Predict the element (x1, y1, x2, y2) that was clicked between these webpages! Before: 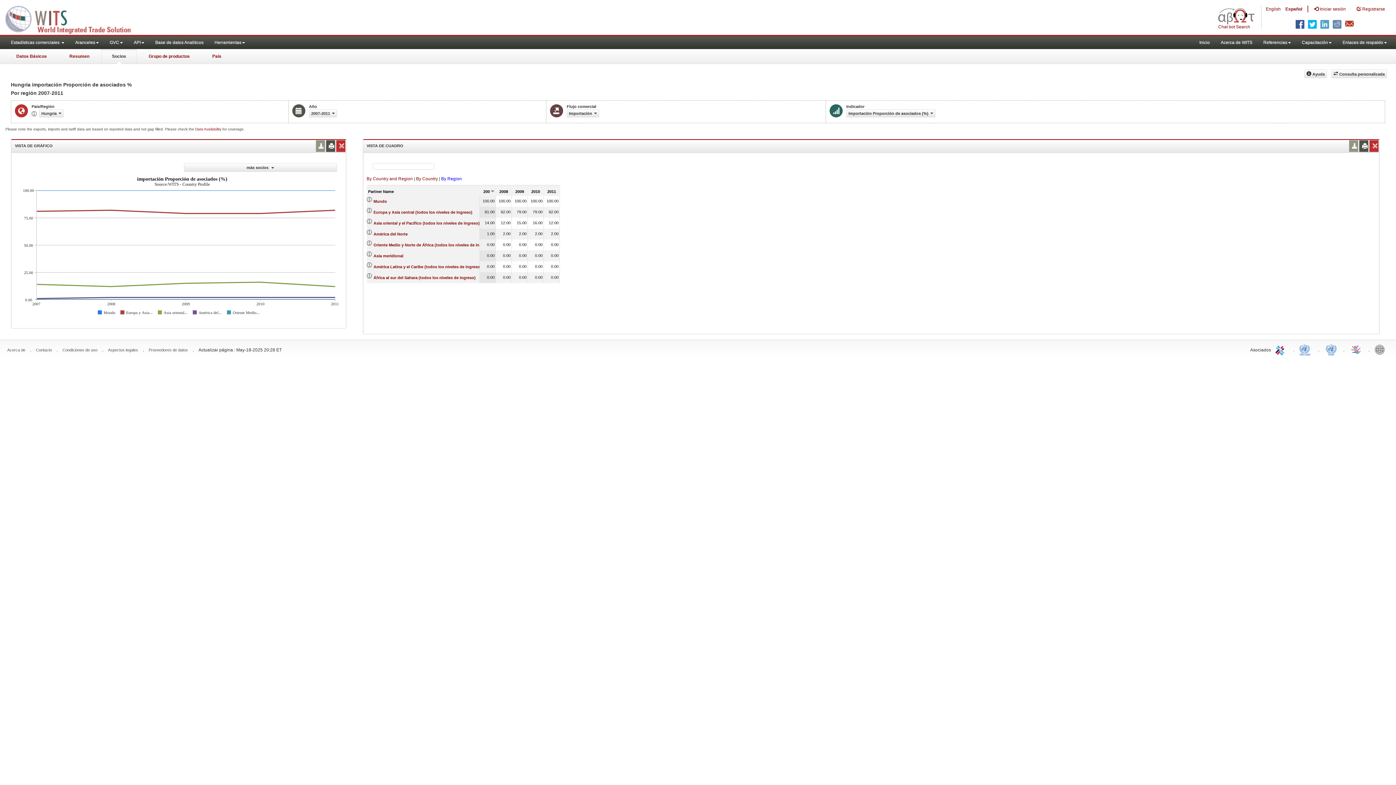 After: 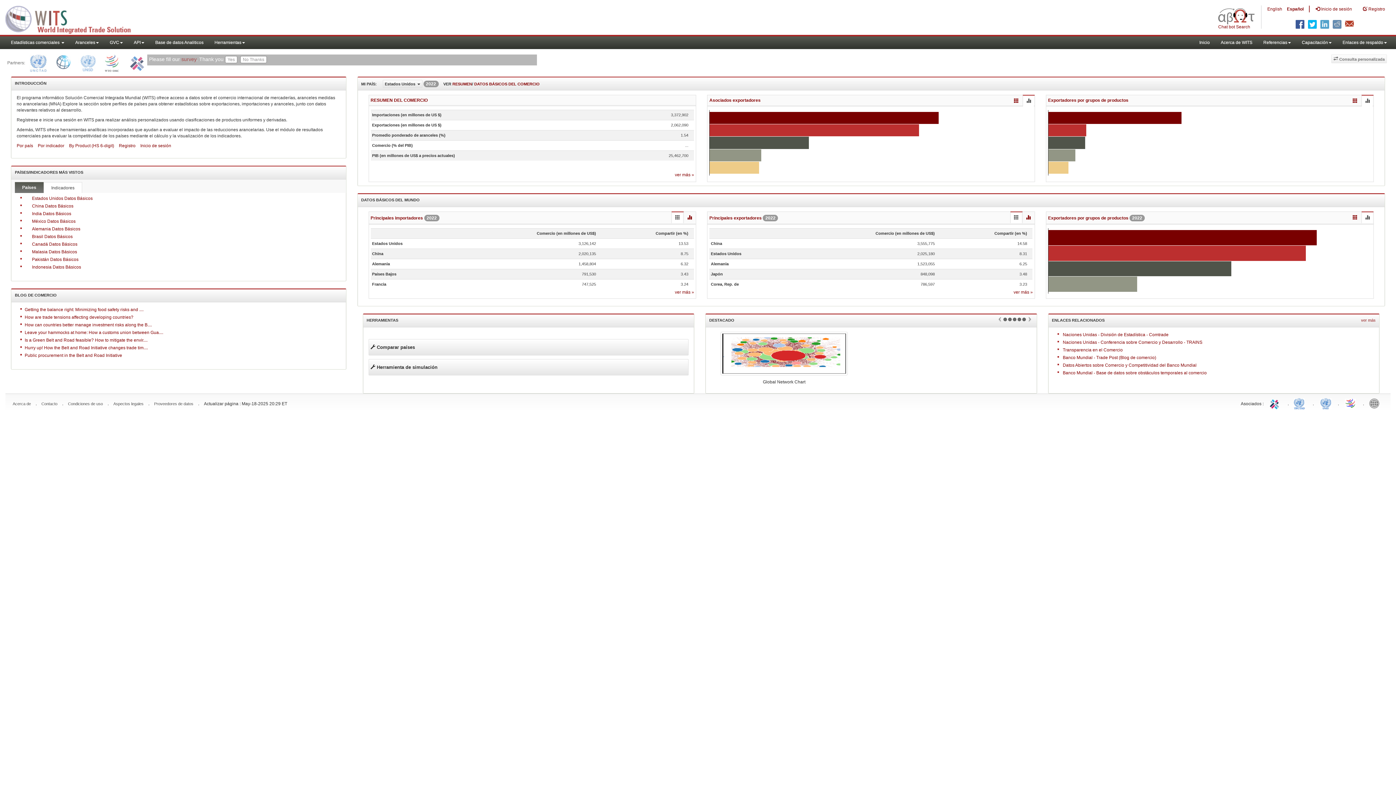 Action: bbox: (1194, 36, 1215, 49) label: Inicio